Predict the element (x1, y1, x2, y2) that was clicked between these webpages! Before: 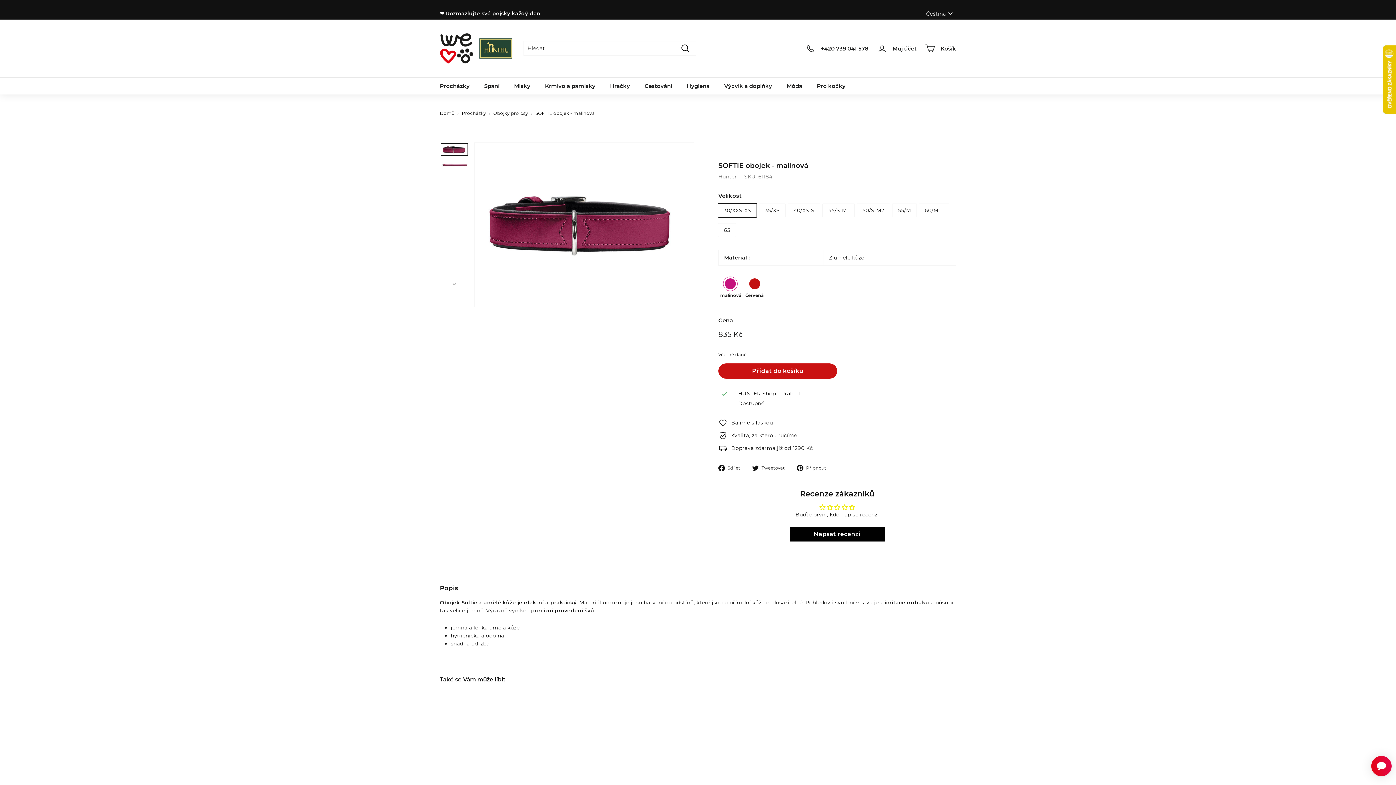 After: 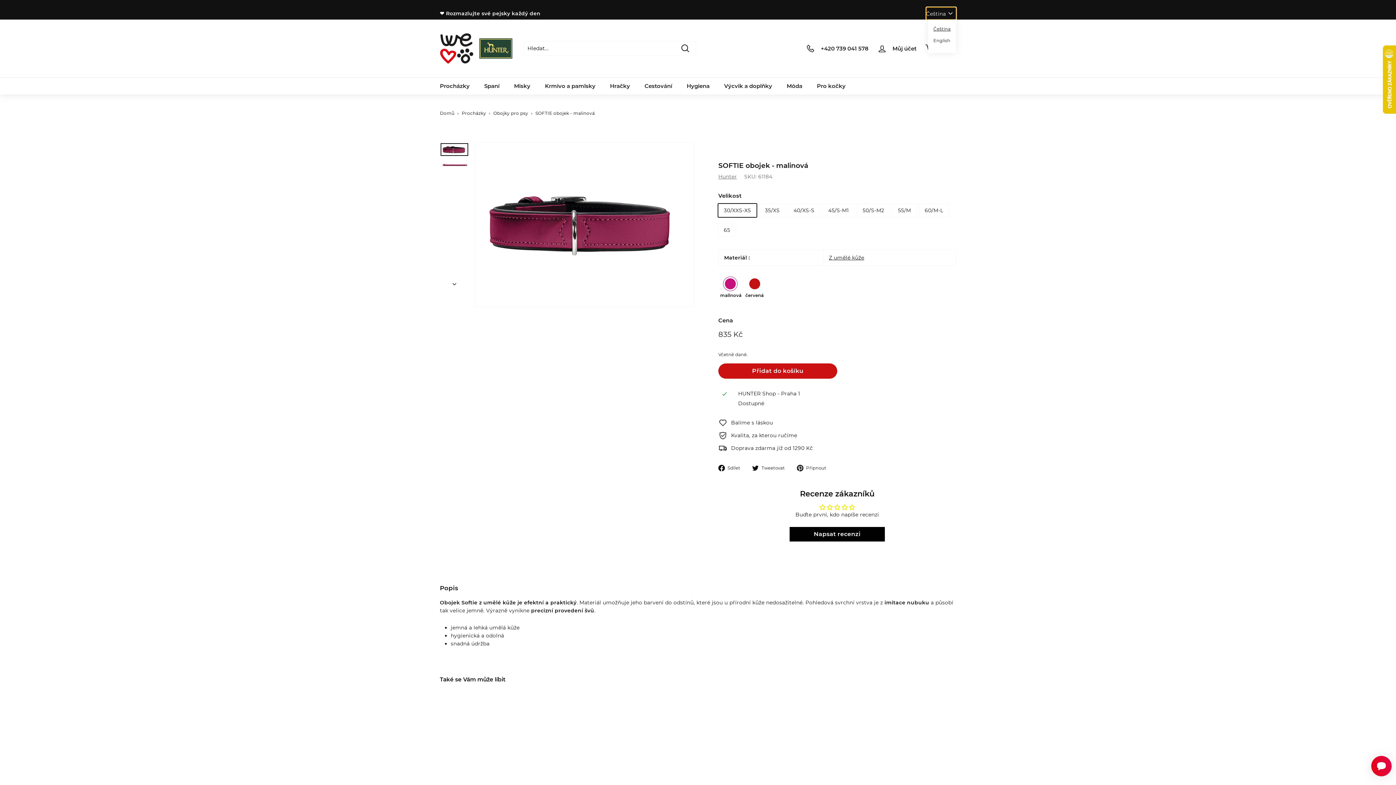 Action: bbox: (926, 7, 956, 19) label: Čeština